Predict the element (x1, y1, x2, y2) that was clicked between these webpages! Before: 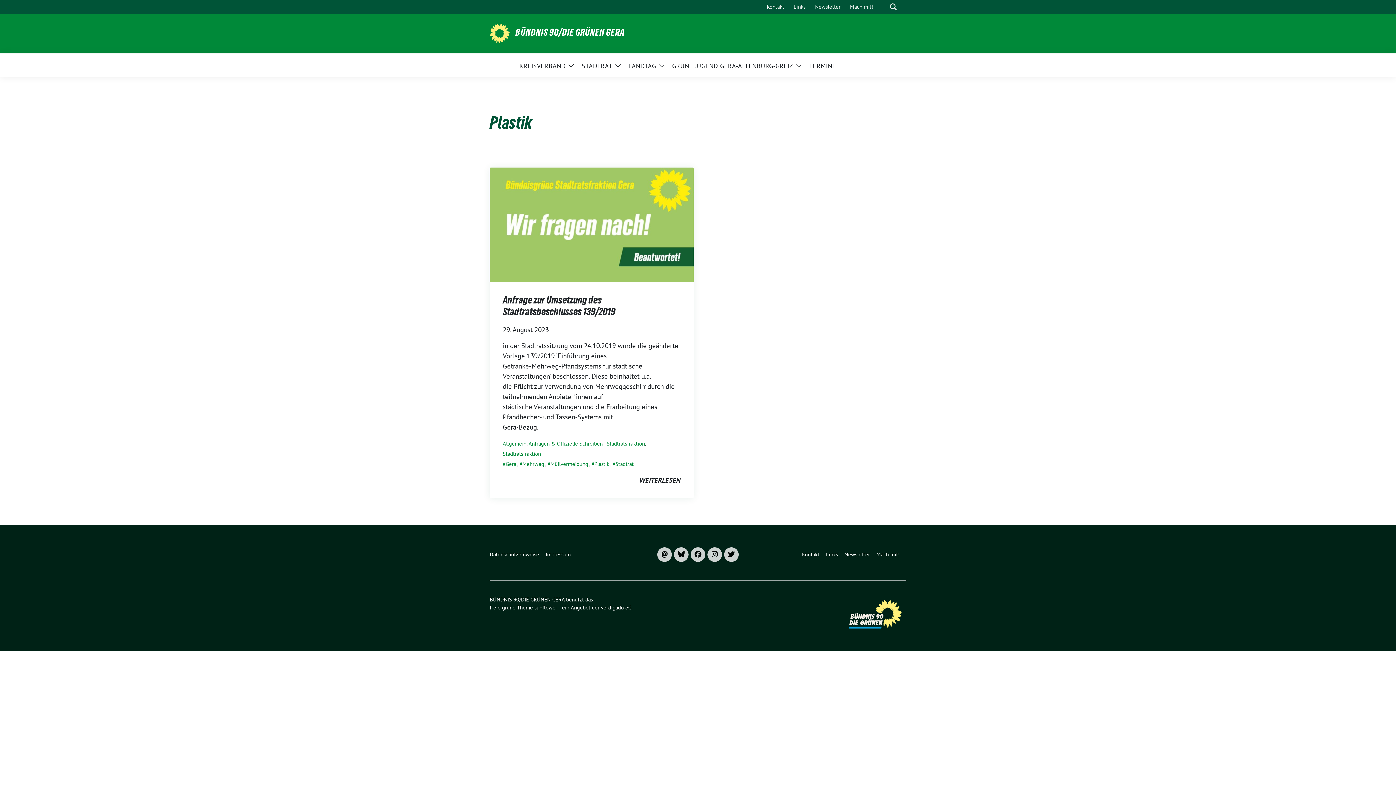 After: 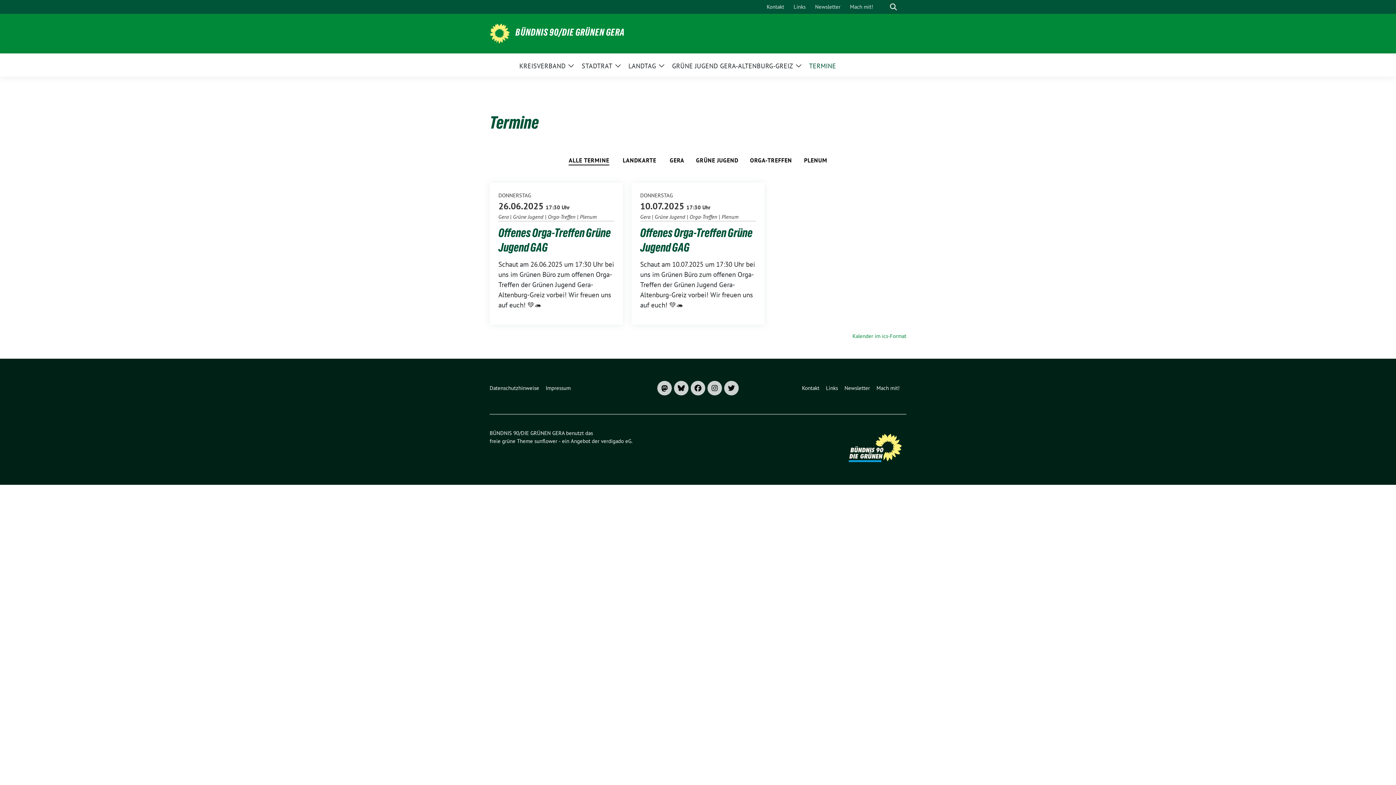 Action: label: TERMINE bbox: (809, 56, 836, 73)